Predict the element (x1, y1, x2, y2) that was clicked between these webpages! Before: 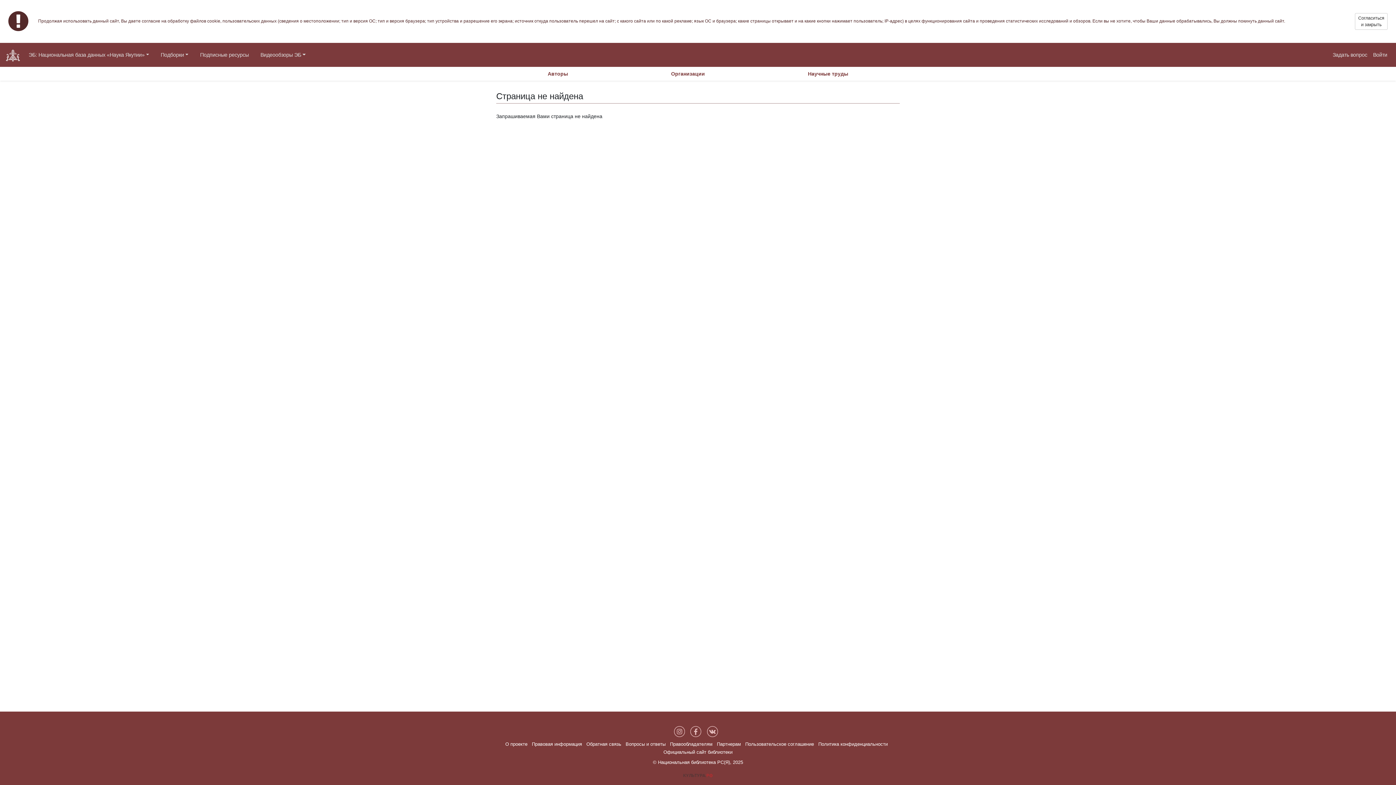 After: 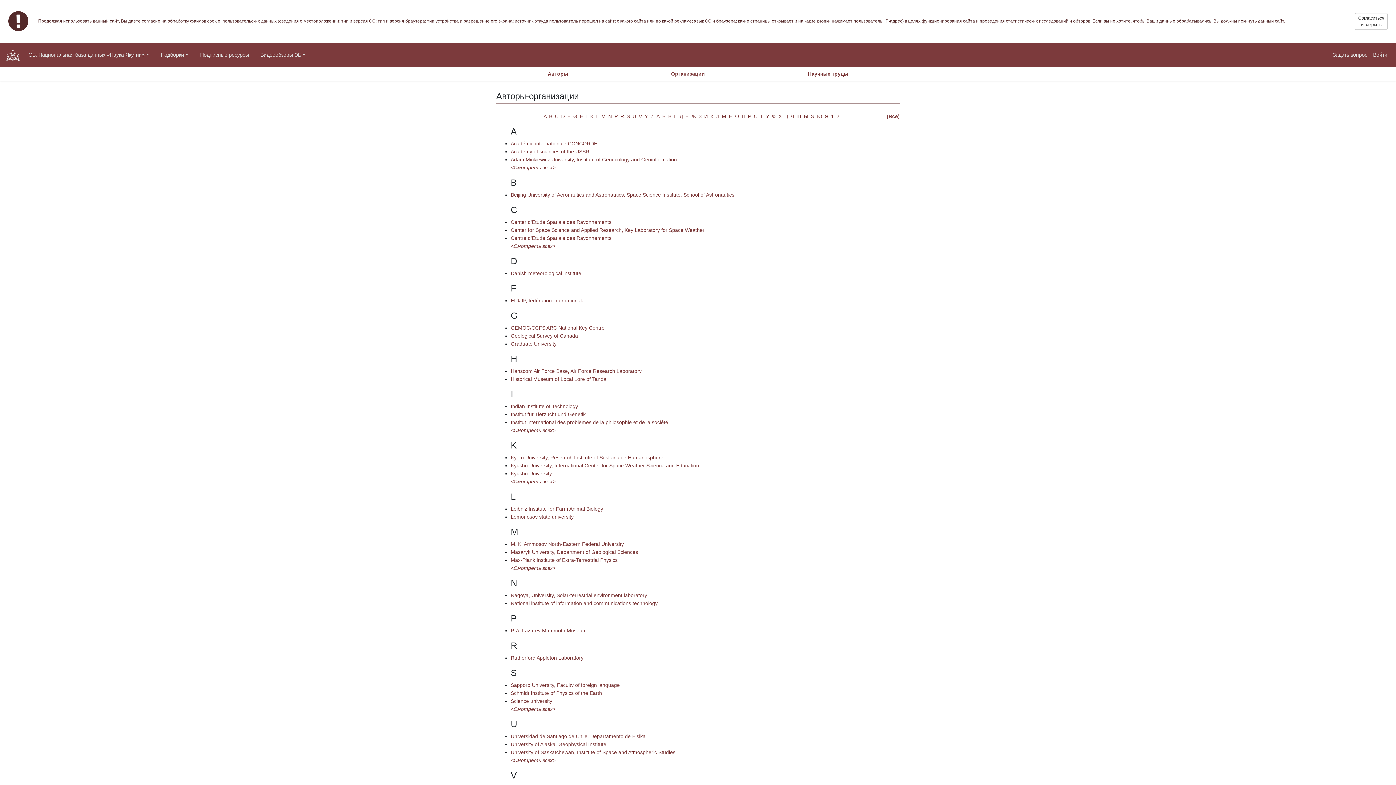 Action: bbox: (619, 66, 756, 80) label: Организации